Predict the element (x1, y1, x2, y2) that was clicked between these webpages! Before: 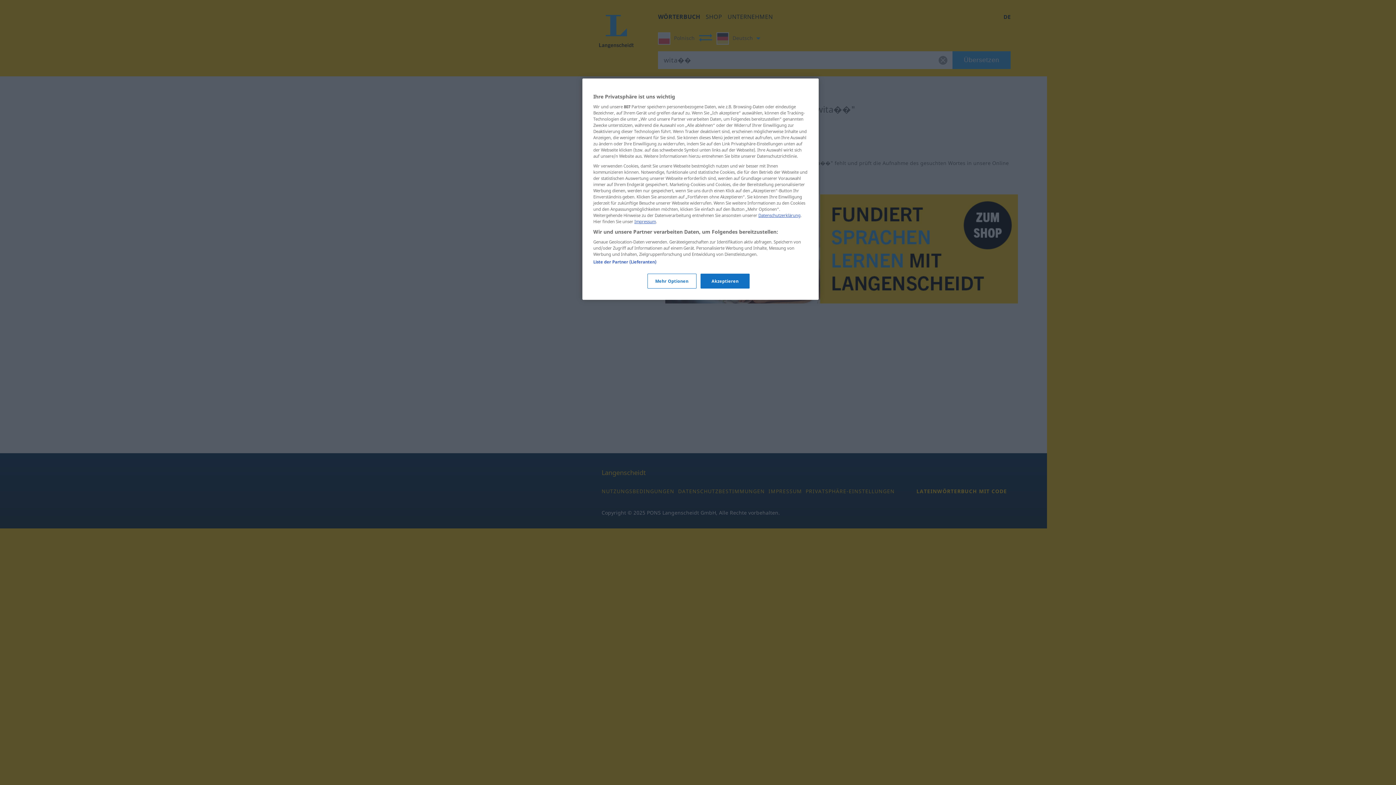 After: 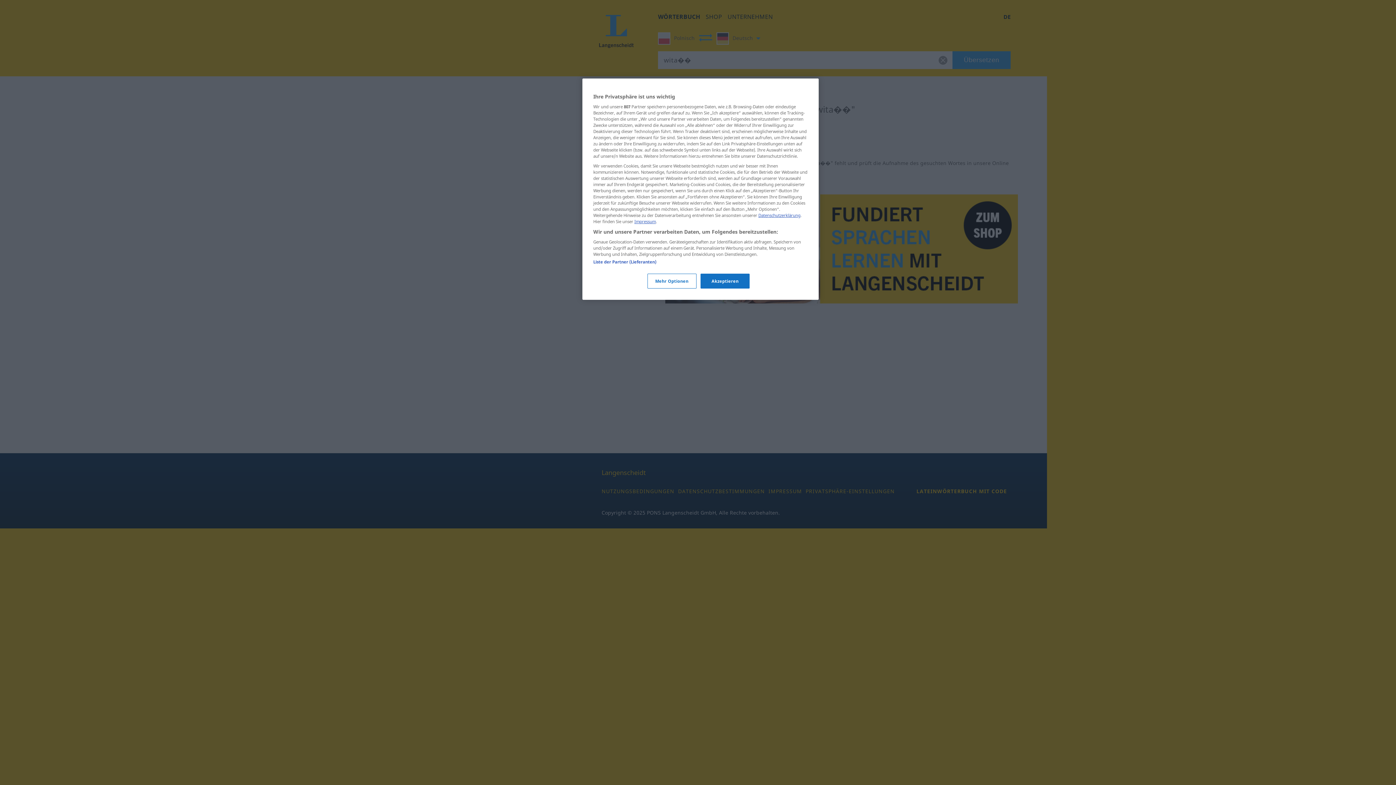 Action: bbox: (634, 218, 656, 224) label: Impressum